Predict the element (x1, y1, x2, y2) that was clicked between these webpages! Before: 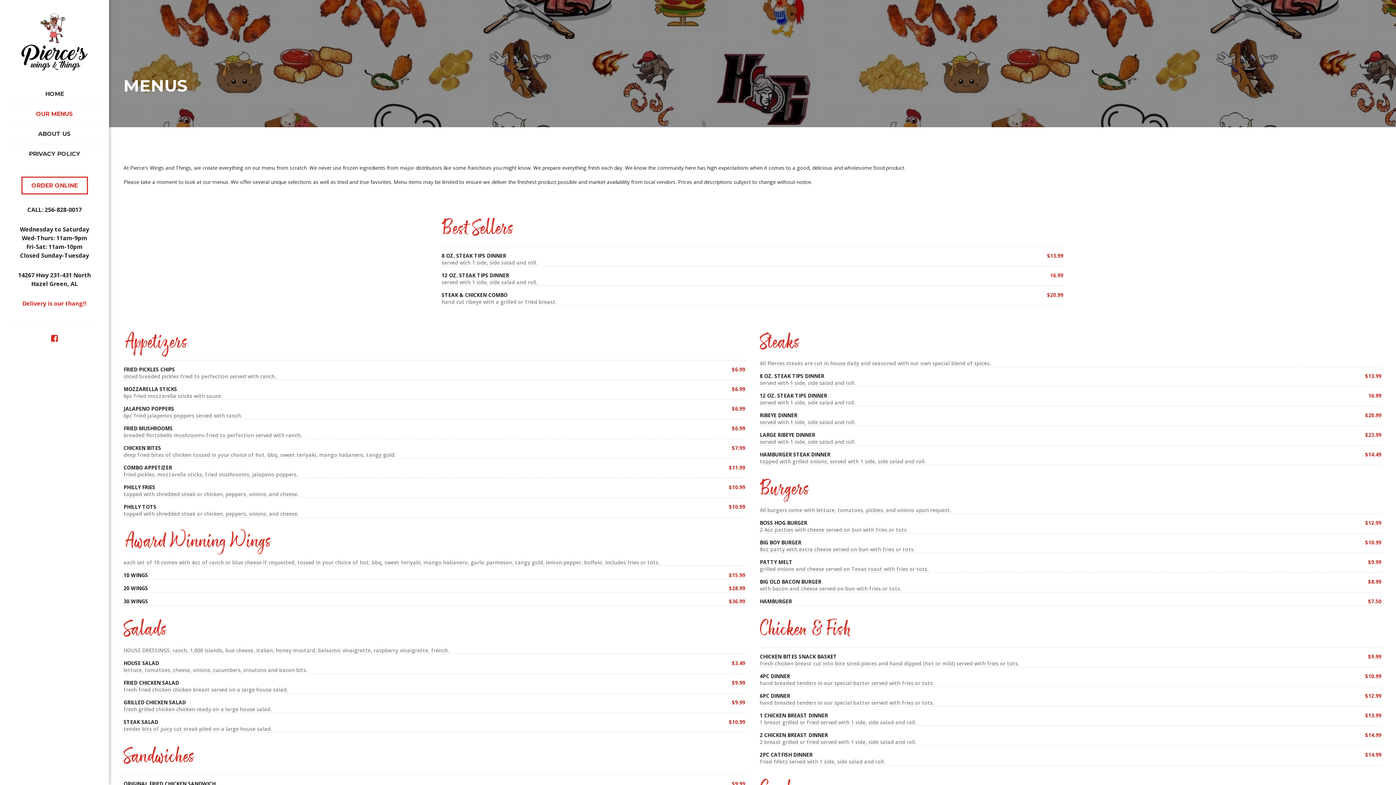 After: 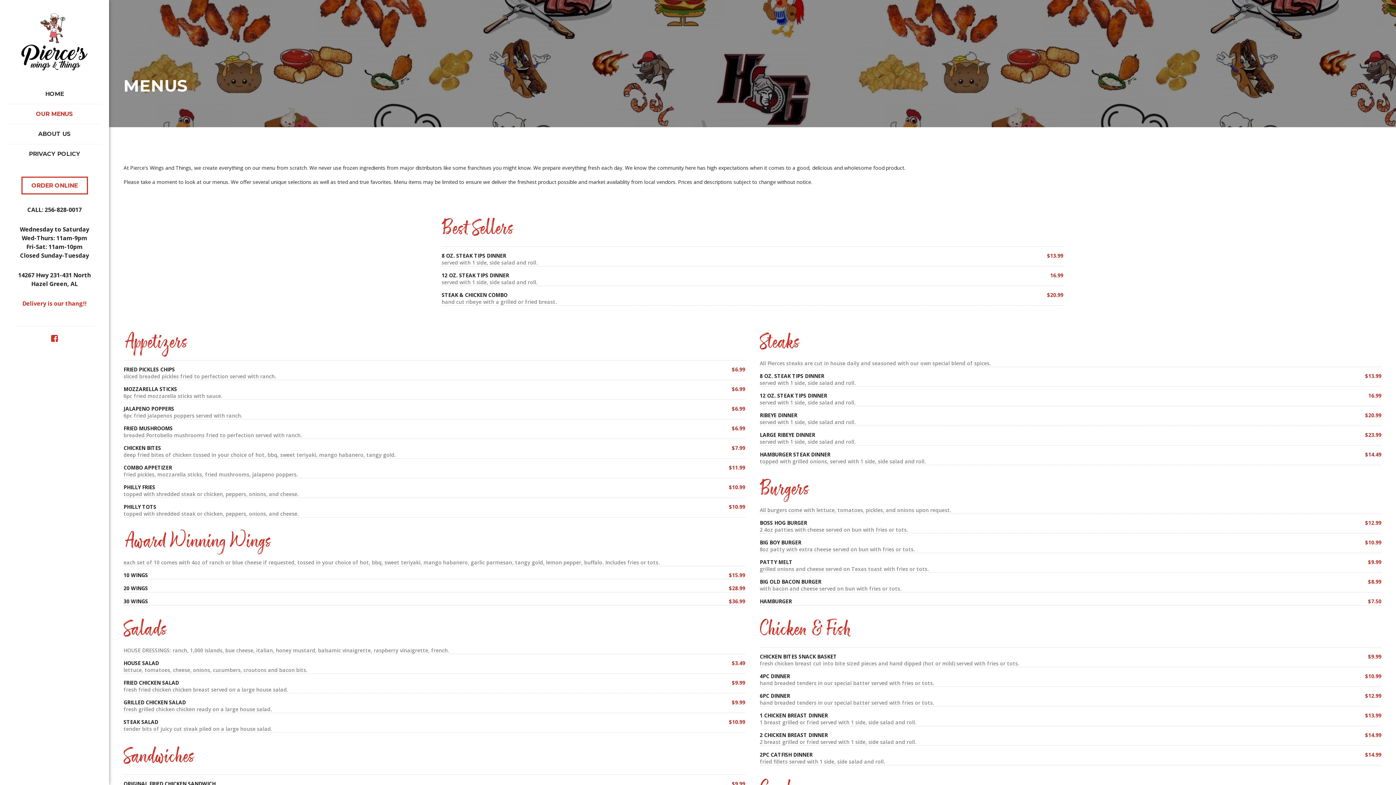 Action: label: OUR MENUS bbox: (7, 109, 101, 124)